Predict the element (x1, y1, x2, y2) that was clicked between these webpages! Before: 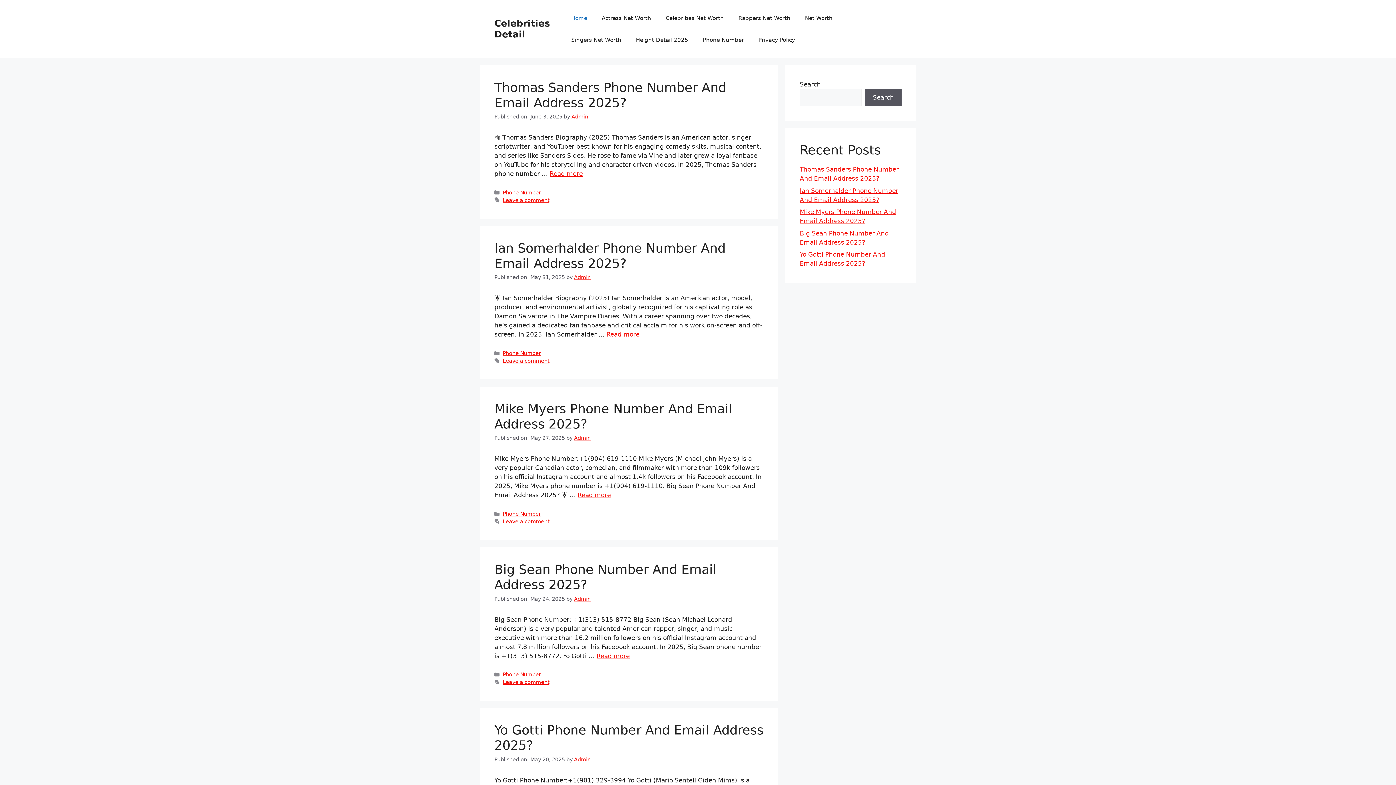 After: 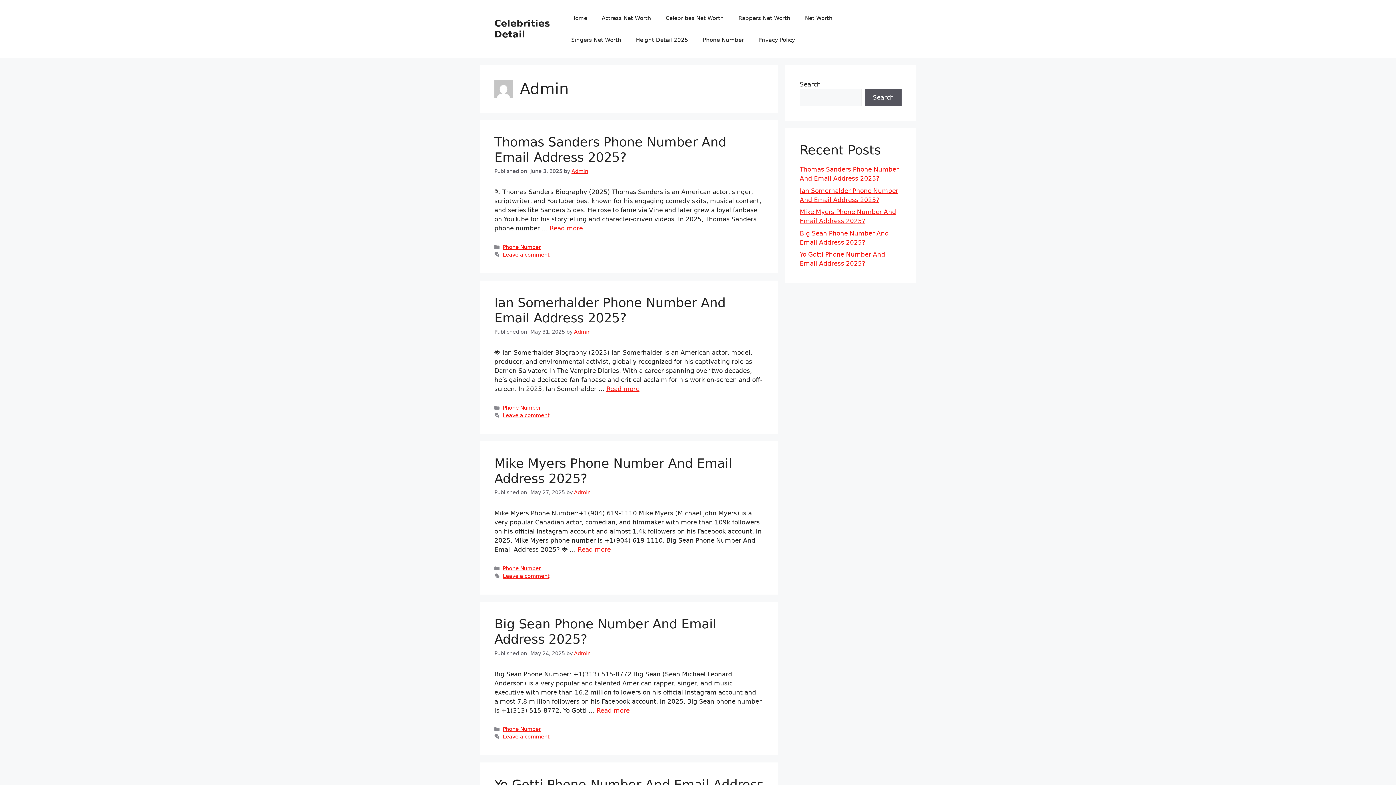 Action: bbox: (574, 756, 590, 762) label: Admin